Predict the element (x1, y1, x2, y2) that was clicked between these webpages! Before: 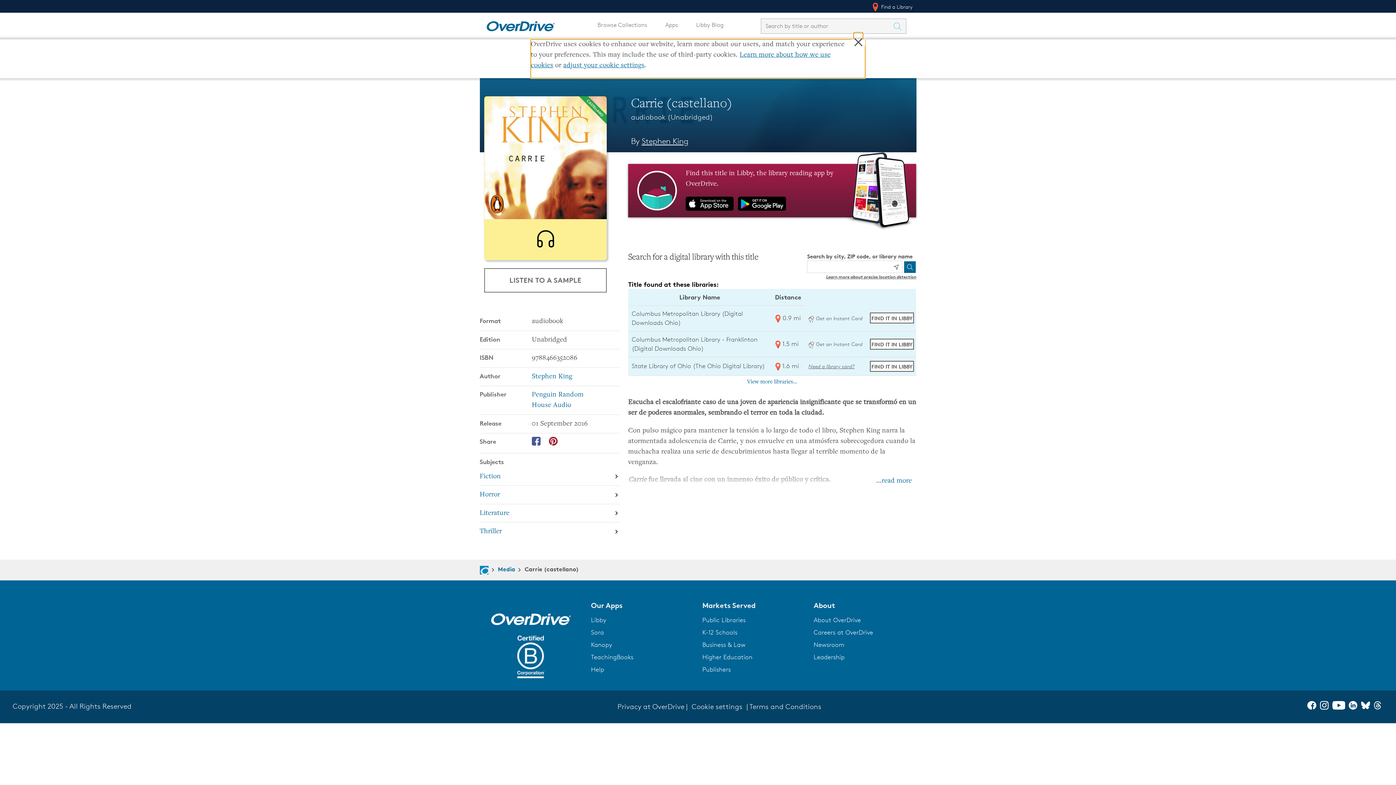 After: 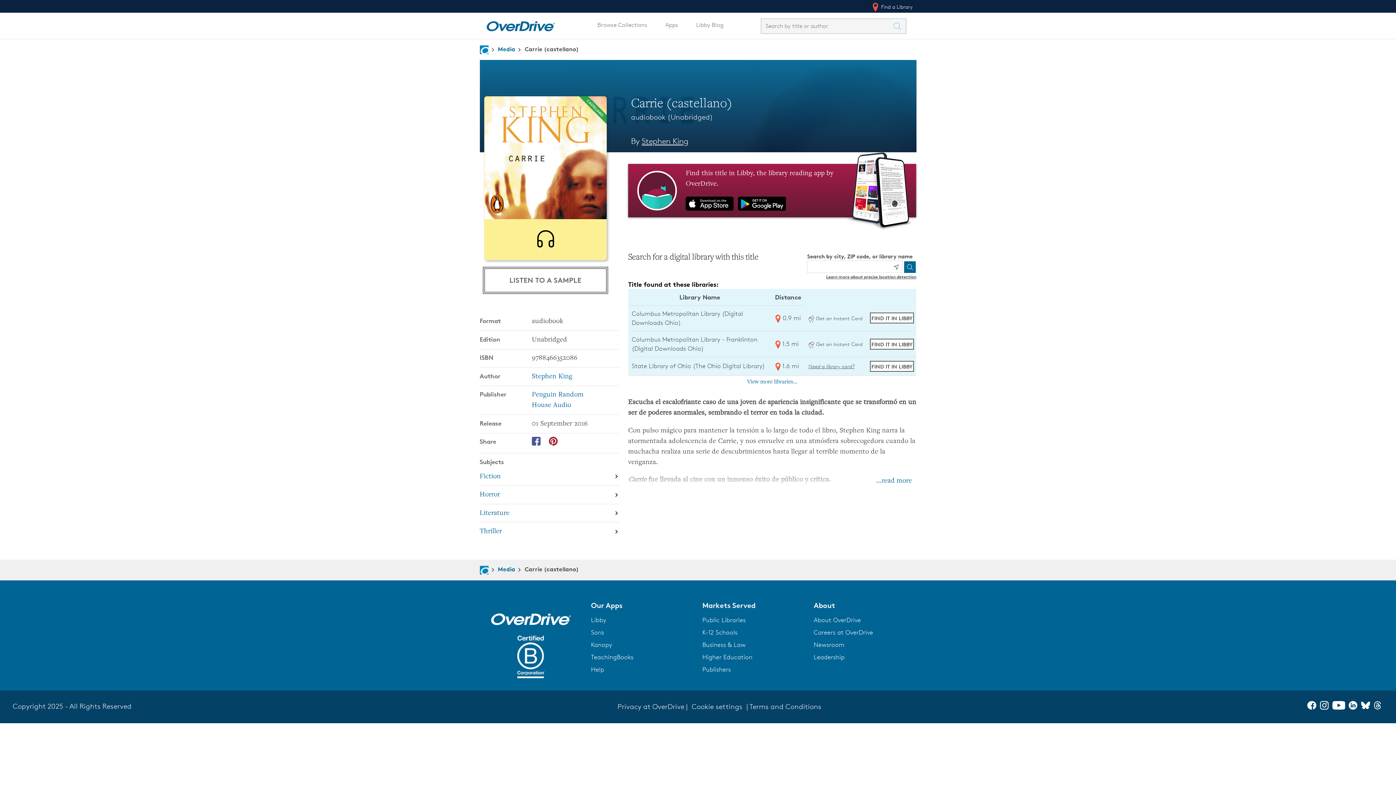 Action: bbox: (484, 268, 606, 292) label: LISTEN TO A SAMPLE